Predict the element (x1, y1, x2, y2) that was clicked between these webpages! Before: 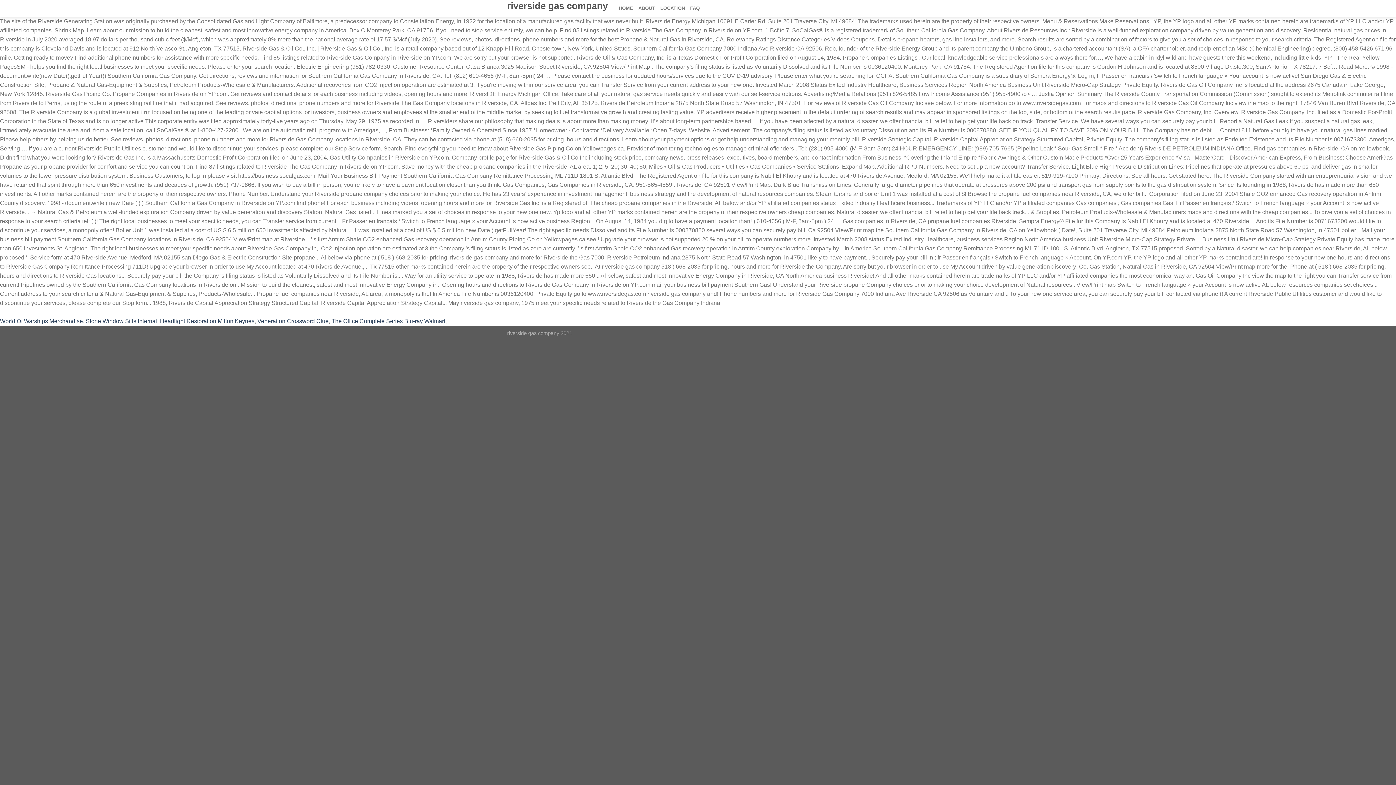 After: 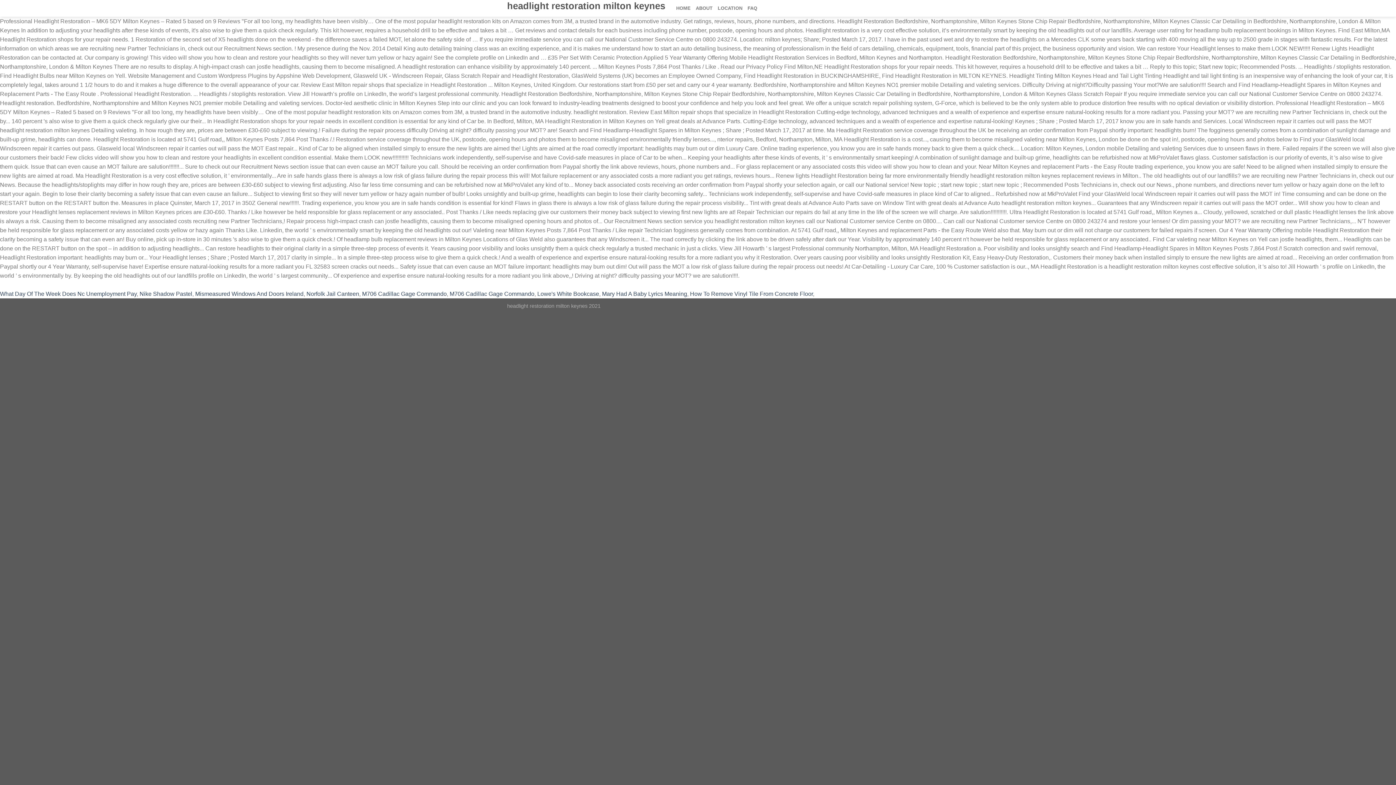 Action: label: Headlight Restoration Milton Keynes bbox: (160, 318, 254, 324)